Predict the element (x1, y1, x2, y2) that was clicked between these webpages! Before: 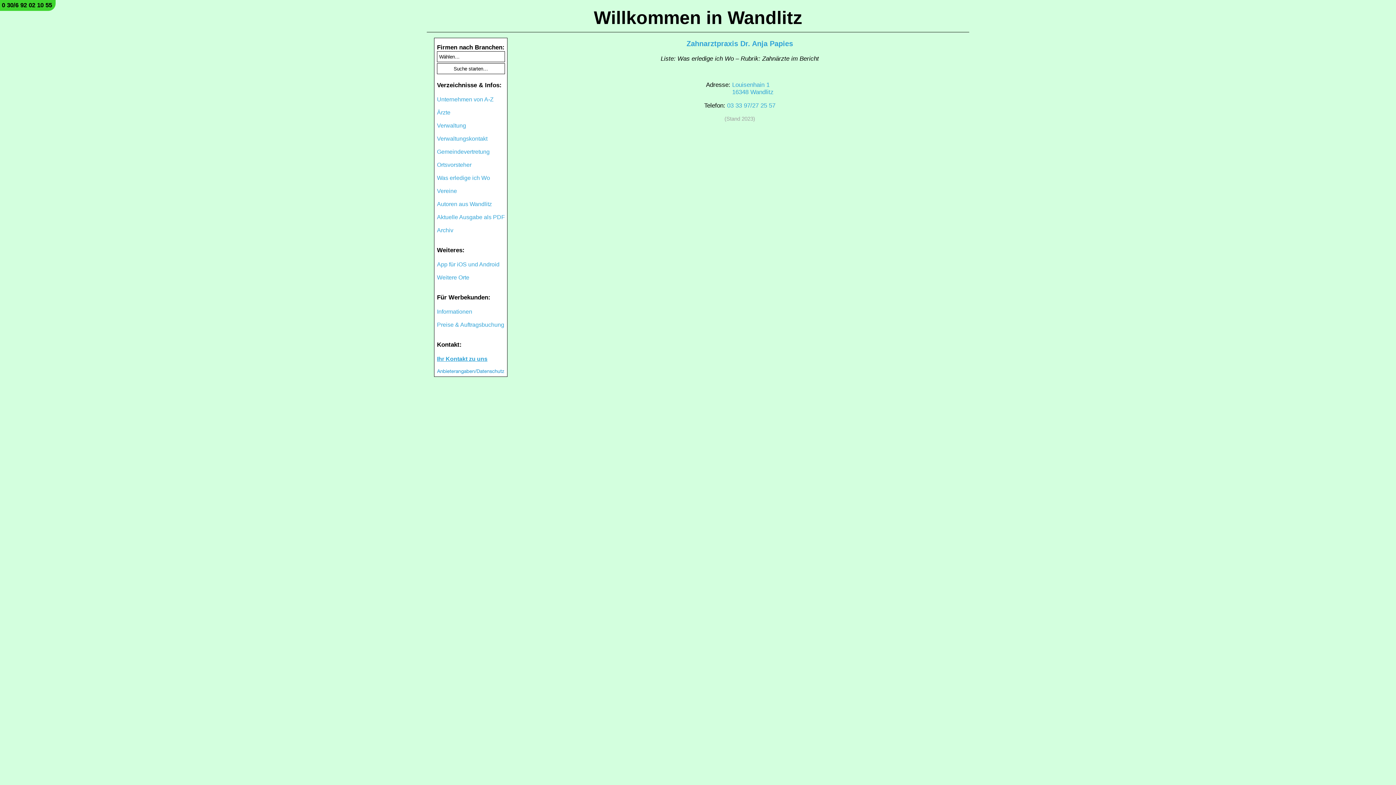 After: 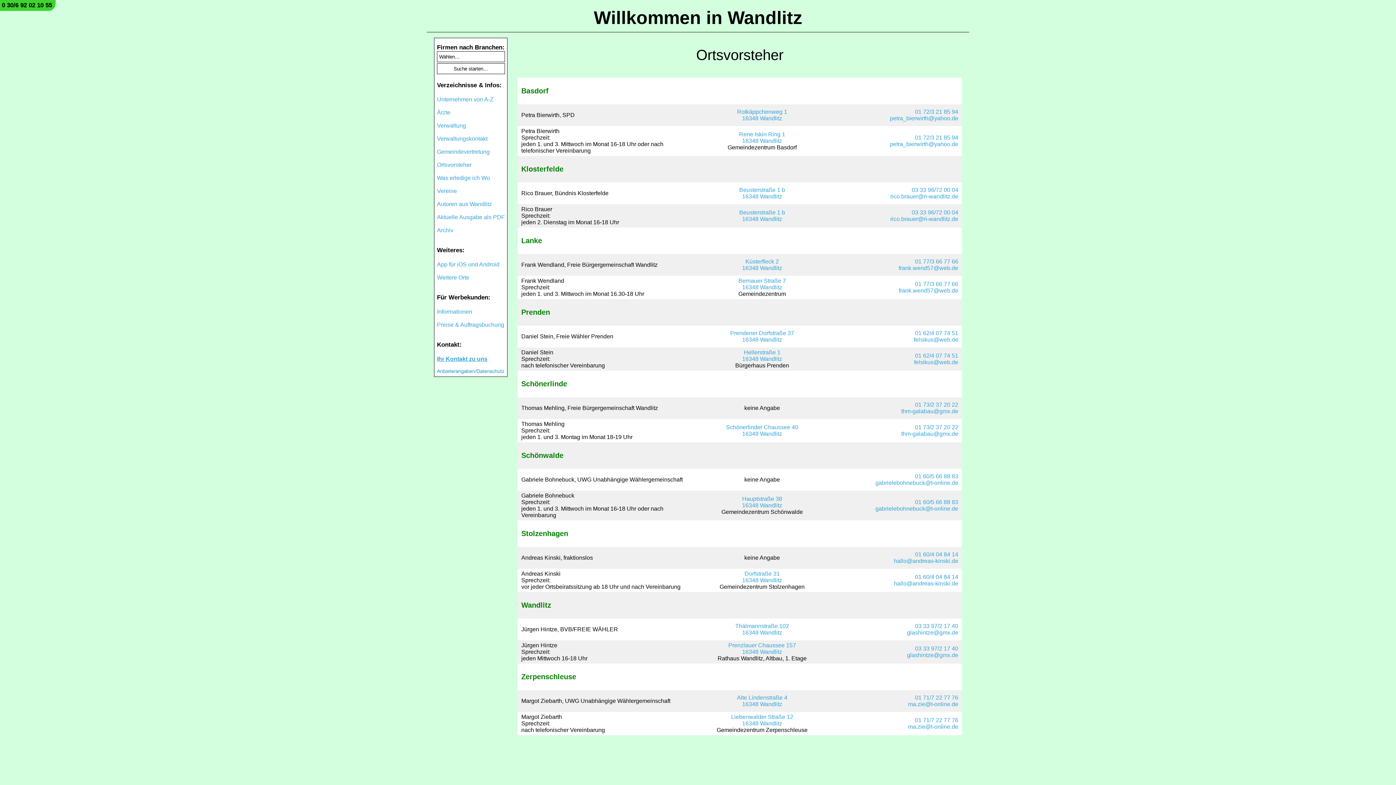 Action: label: Ortsvorsteher bbox: (437, 161, 471, 168)